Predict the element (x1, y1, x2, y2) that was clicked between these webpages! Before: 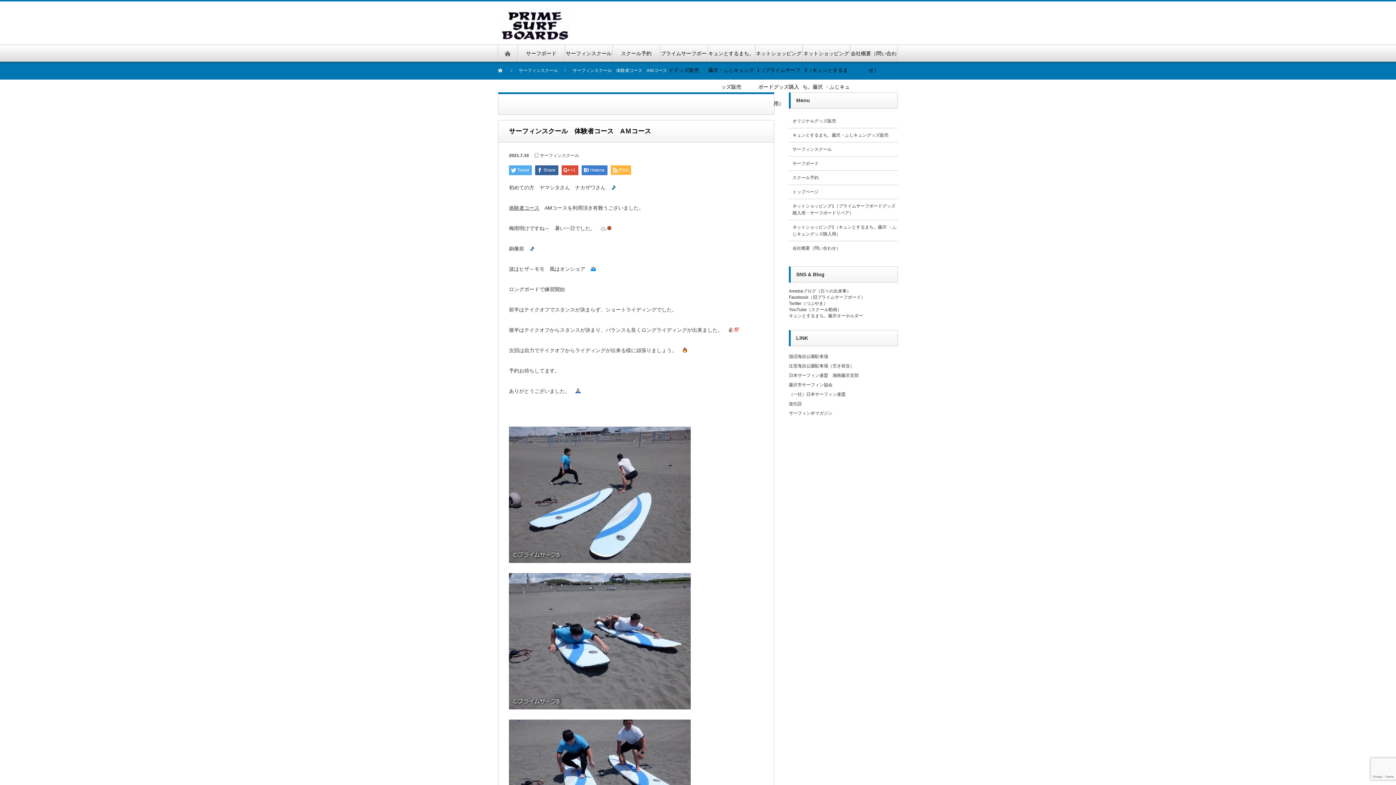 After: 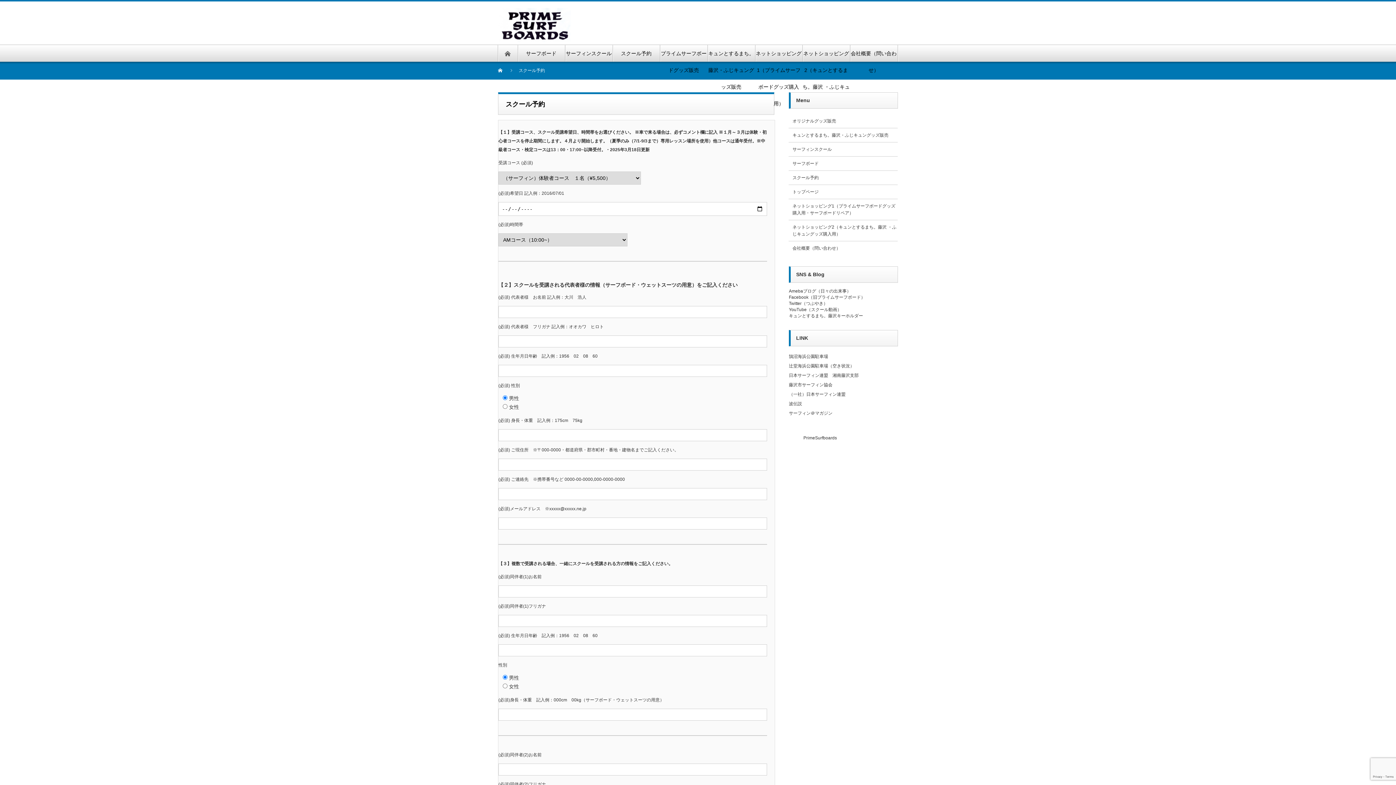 Action: label: スクール予約 bbox: (612, 45, 660, 61)